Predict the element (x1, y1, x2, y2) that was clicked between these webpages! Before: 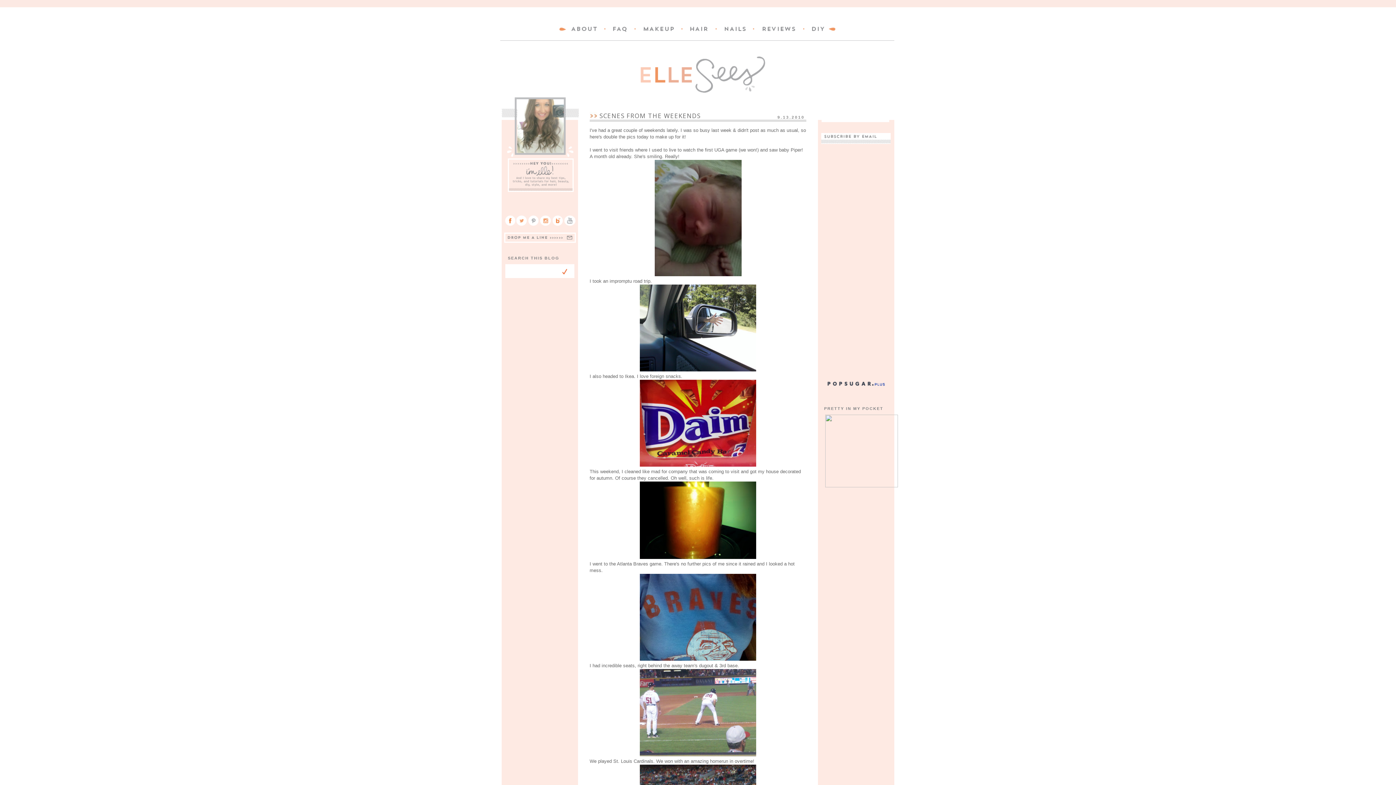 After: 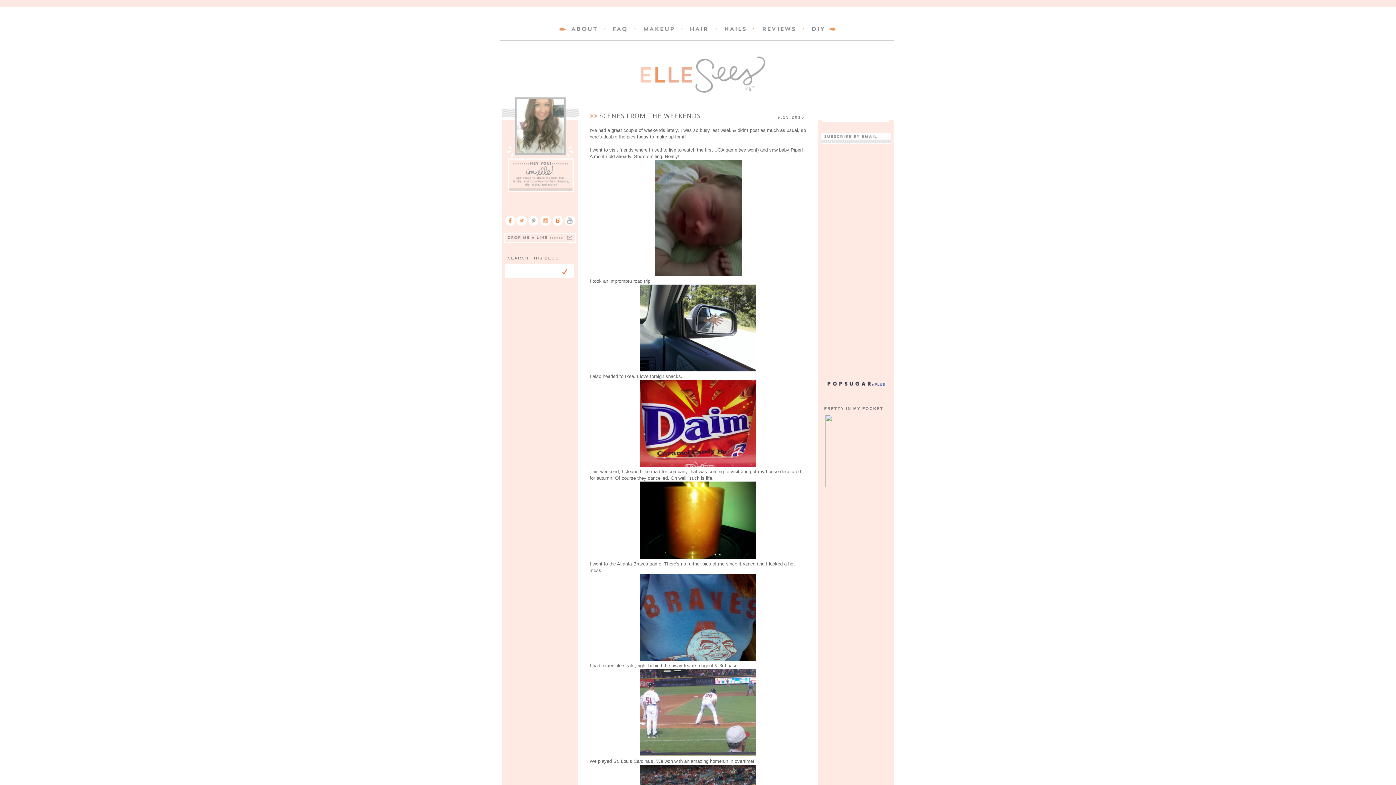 Action: bbox: (539, 222, 552, 228)